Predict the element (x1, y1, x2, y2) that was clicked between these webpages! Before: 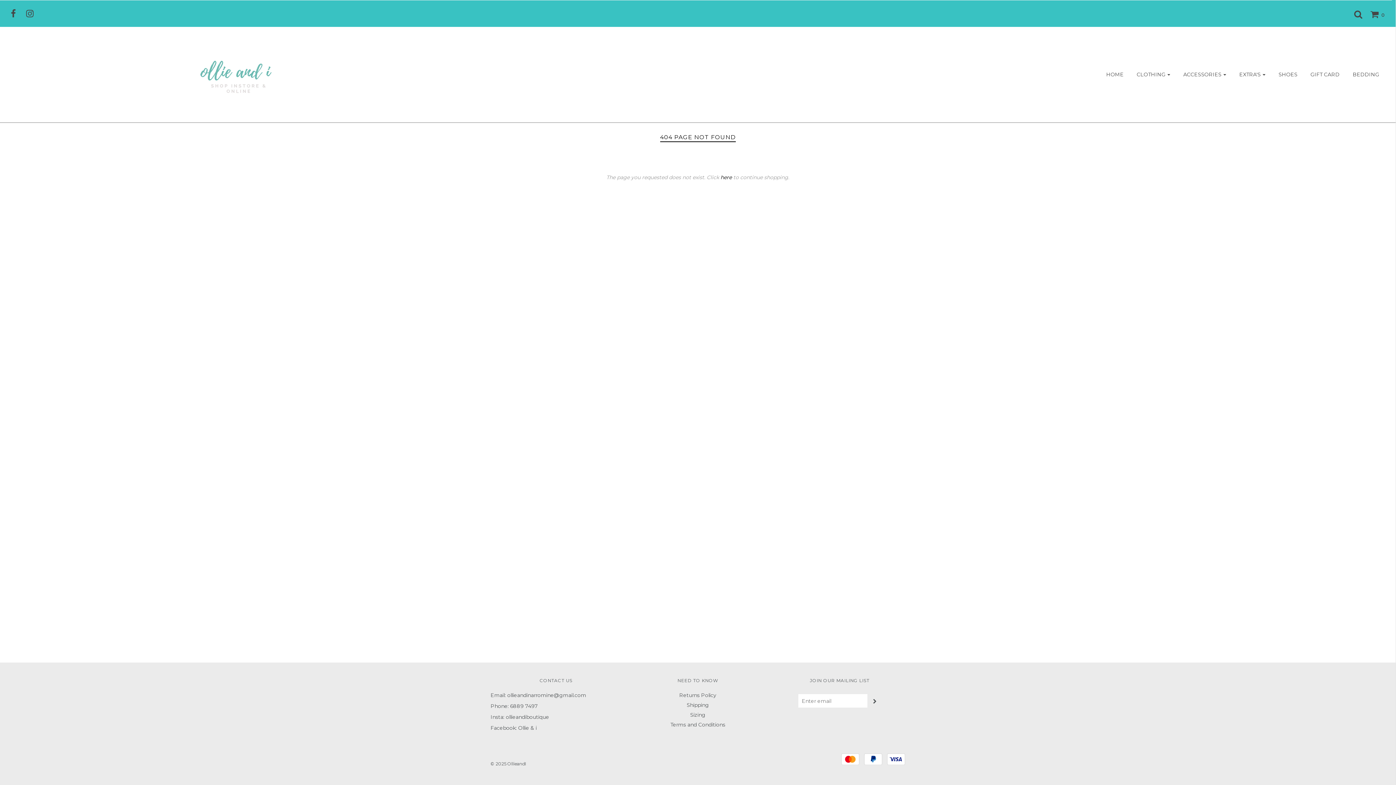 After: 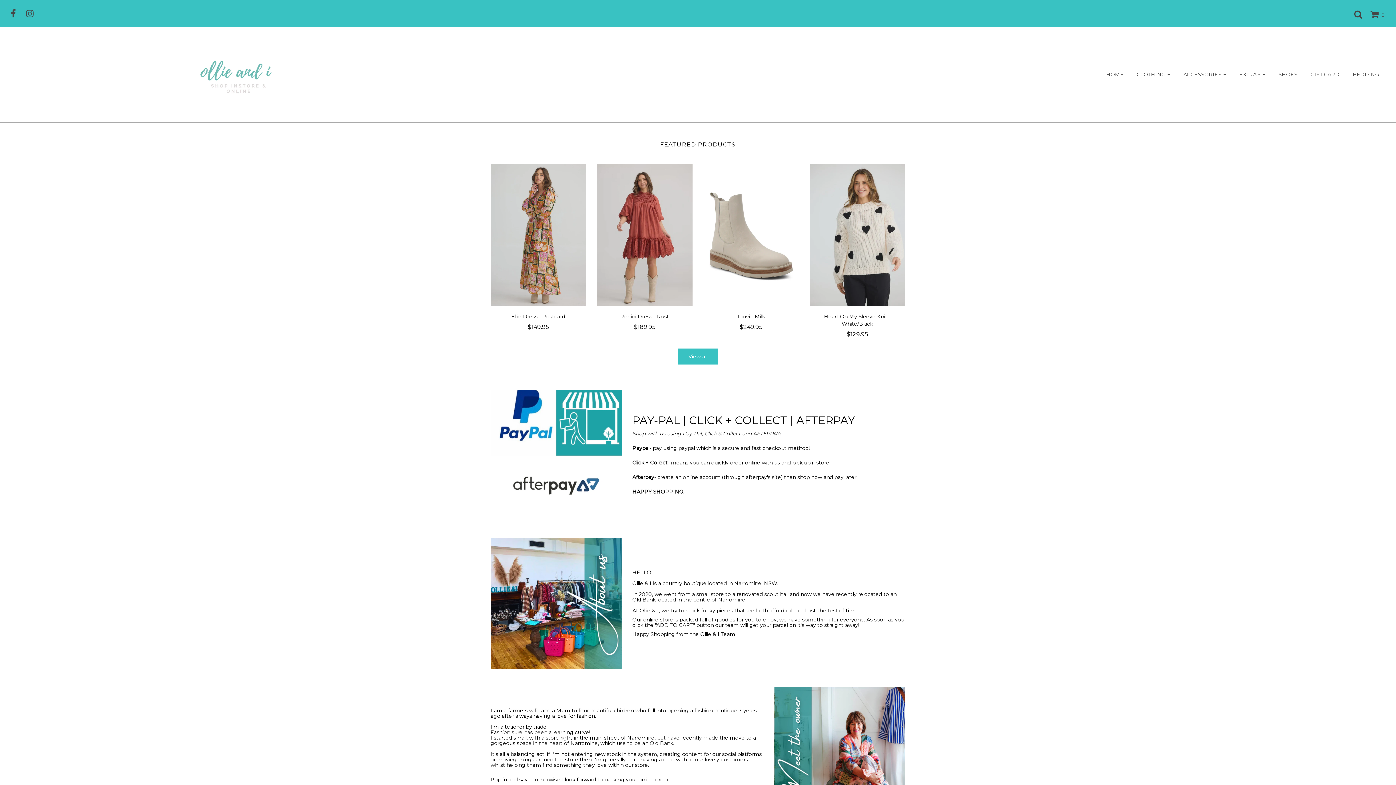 Action: bbox: (10, 52, 461, 97)